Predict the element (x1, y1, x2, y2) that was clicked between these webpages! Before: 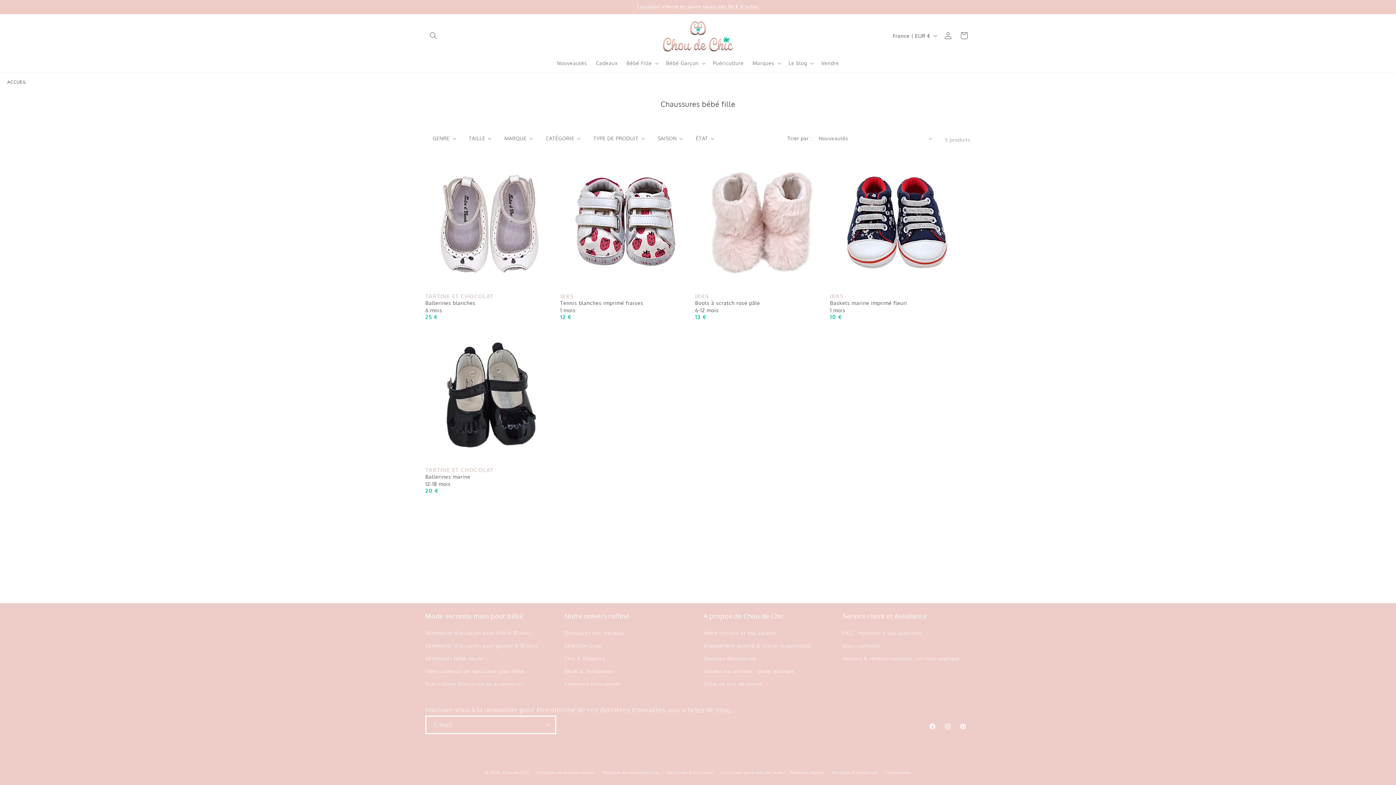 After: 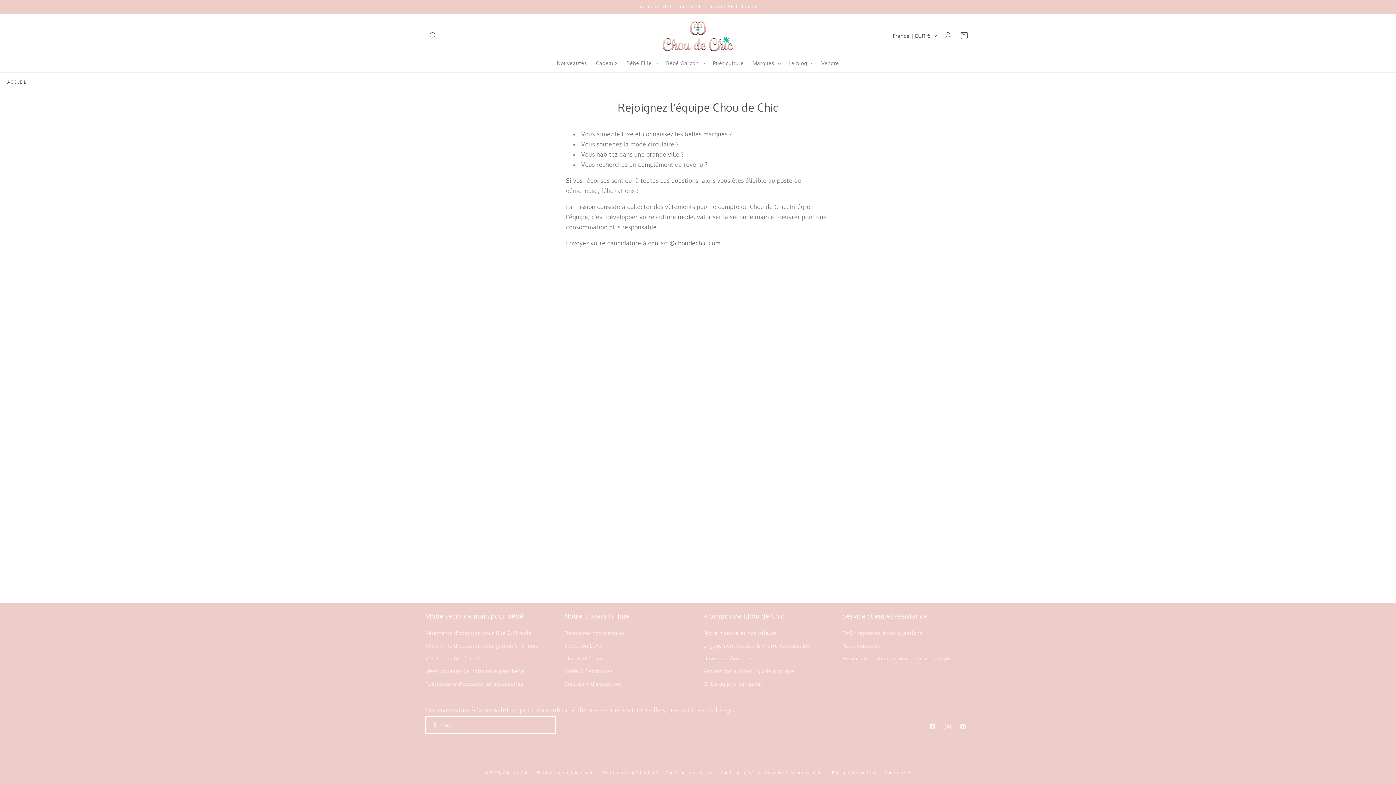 Action: bbox: (703, 652, 755, 665) label: Devenez dénicheuse